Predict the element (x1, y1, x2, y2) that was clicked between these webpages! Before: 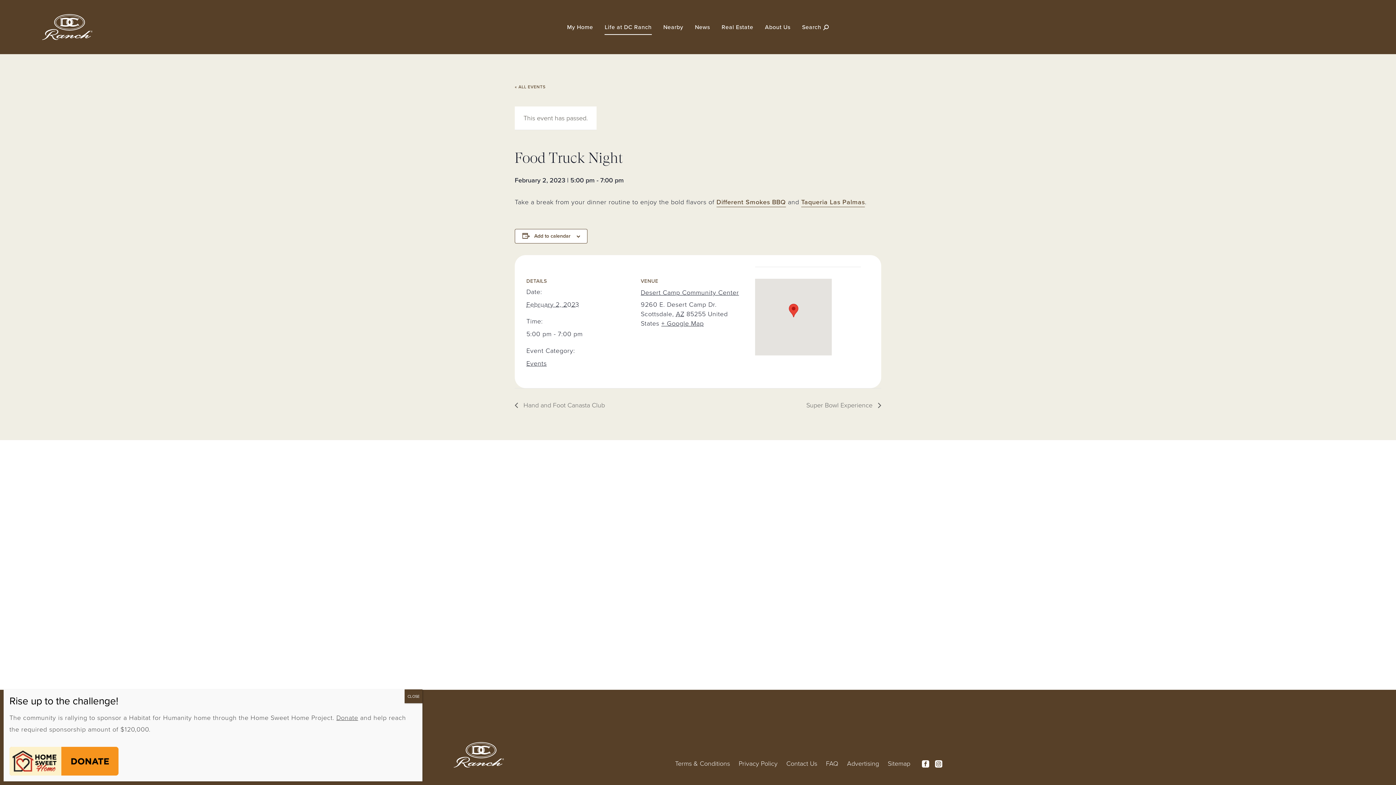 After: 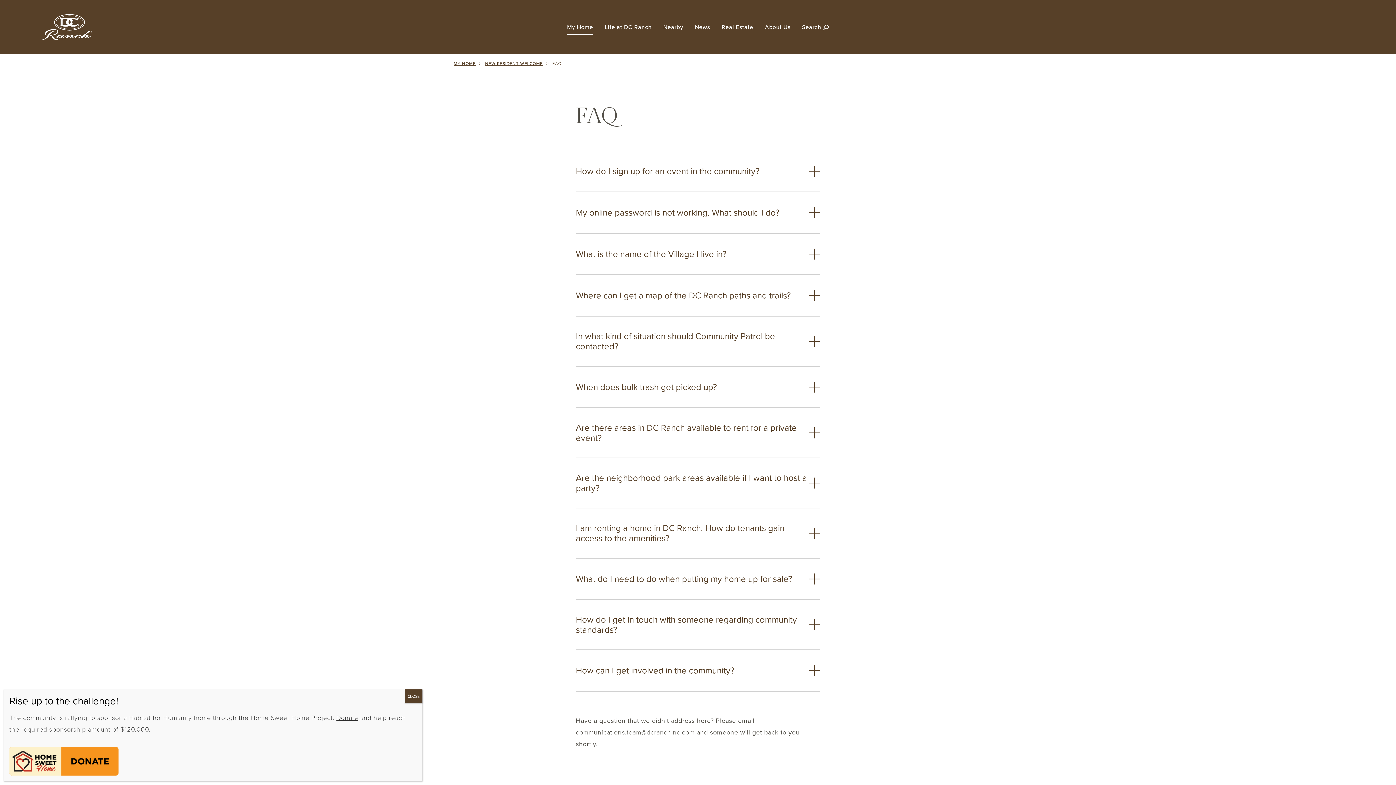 Action: bbox: (826, 759, 838, 768) label: FAQ